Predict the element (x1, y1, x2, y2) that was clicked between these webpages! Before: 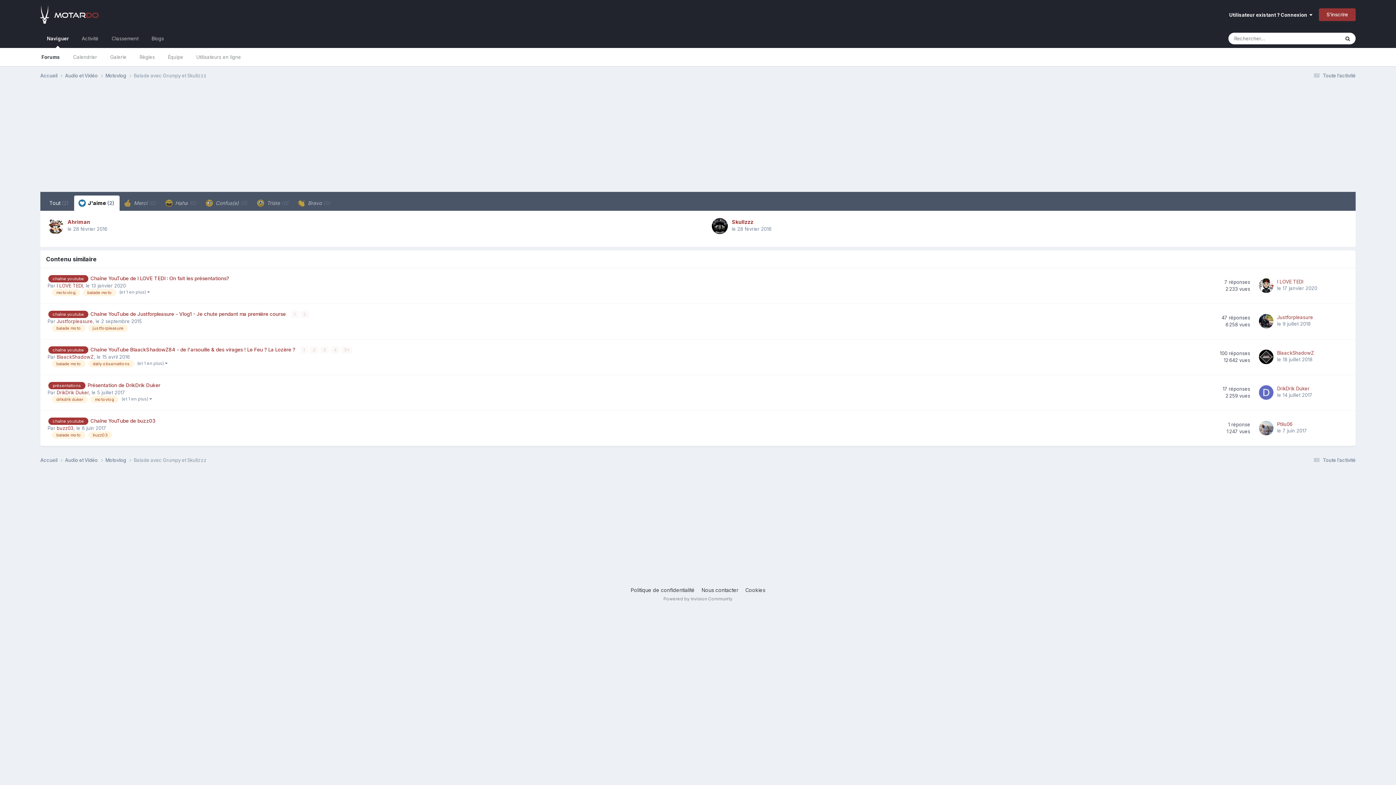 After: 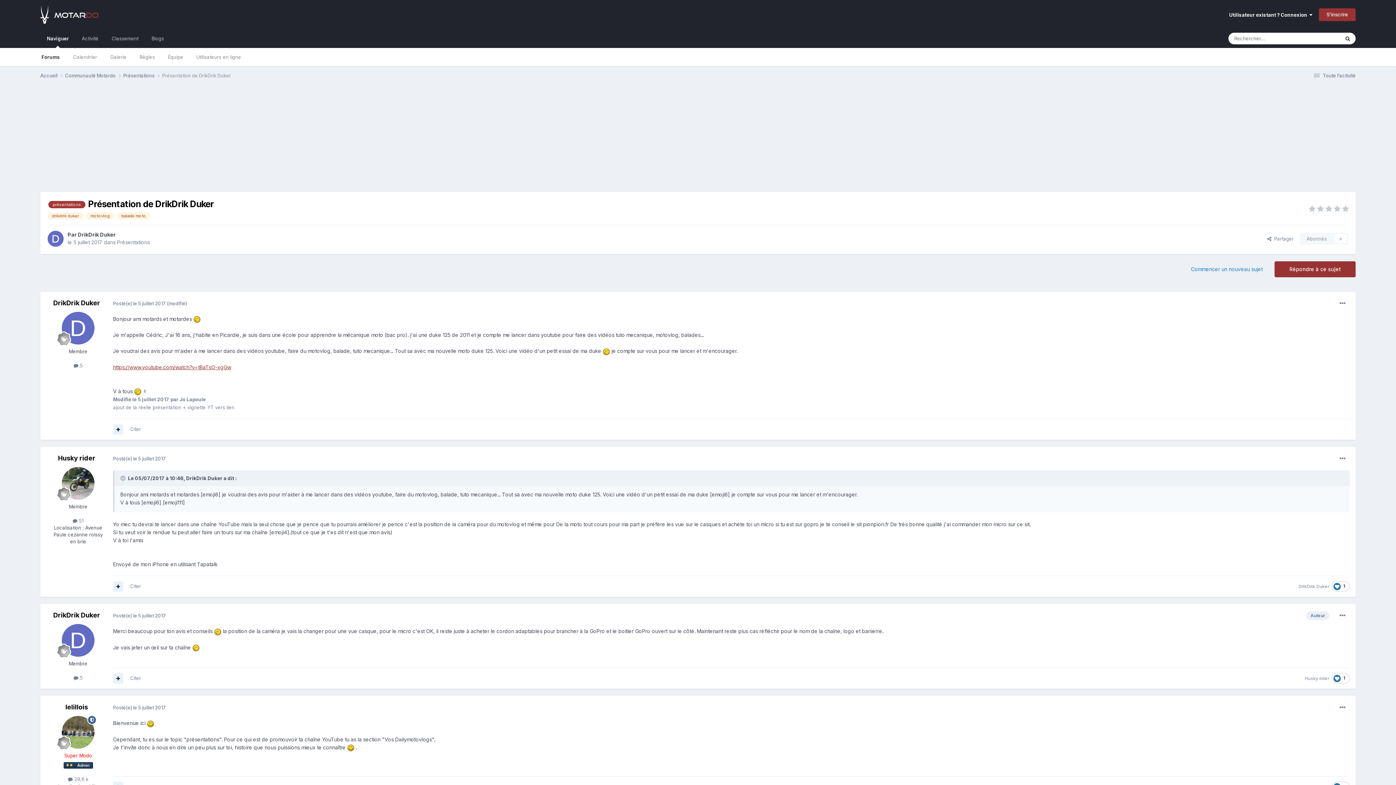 Action: label: le 14 juillet 2017 bbox: (1277, 392, 1312, 398)